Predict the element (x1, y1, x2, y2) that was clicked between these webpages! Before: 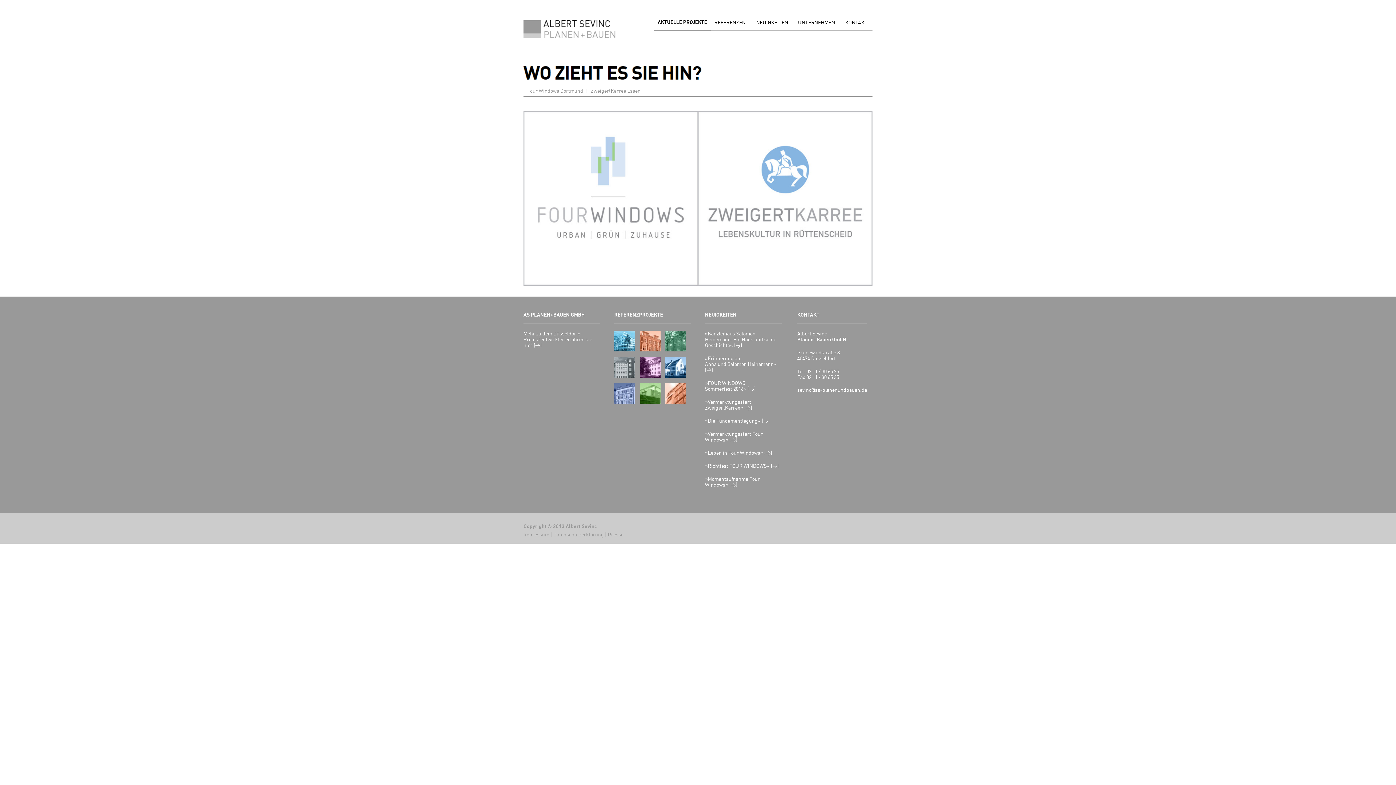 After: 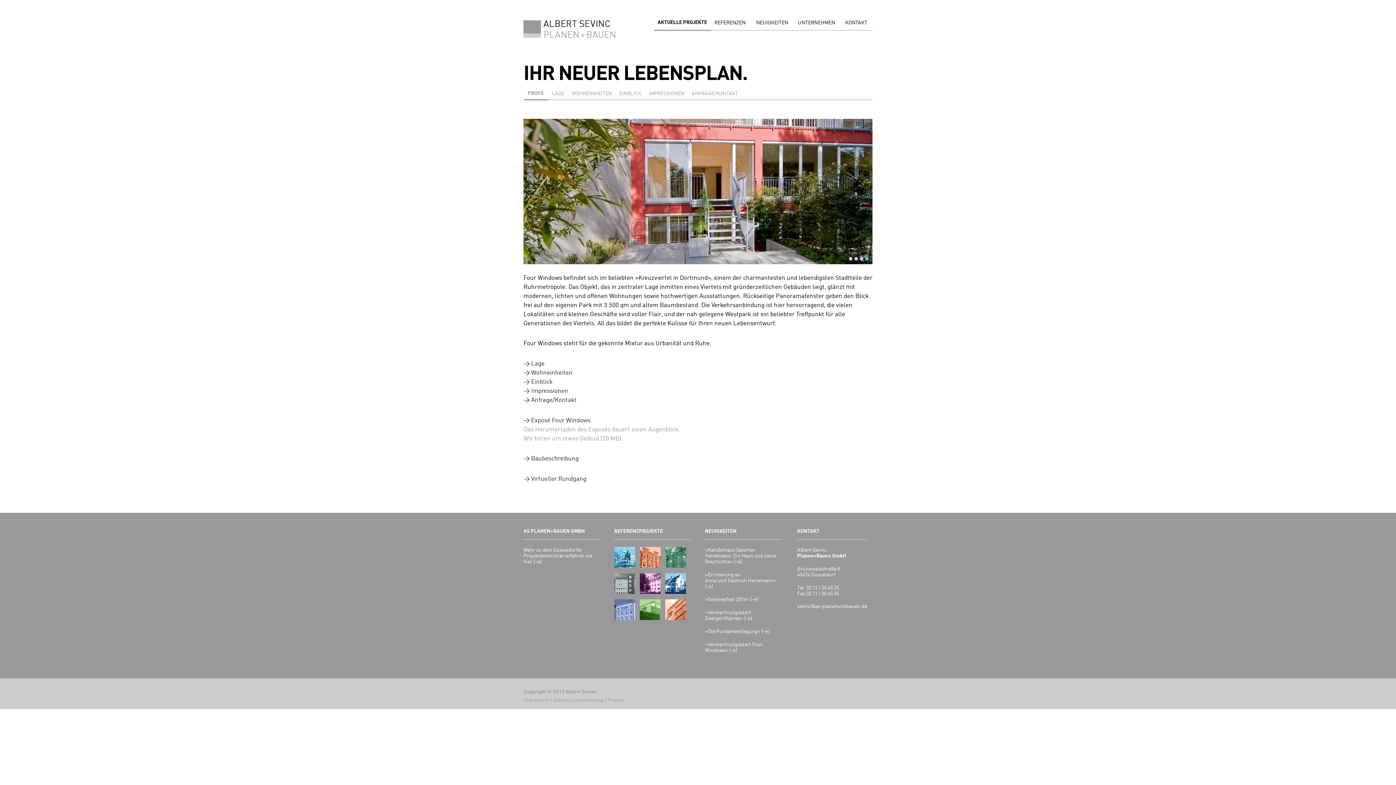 Action: label: Four Windows Dortmund bbox: (527, 87, 583, 93)